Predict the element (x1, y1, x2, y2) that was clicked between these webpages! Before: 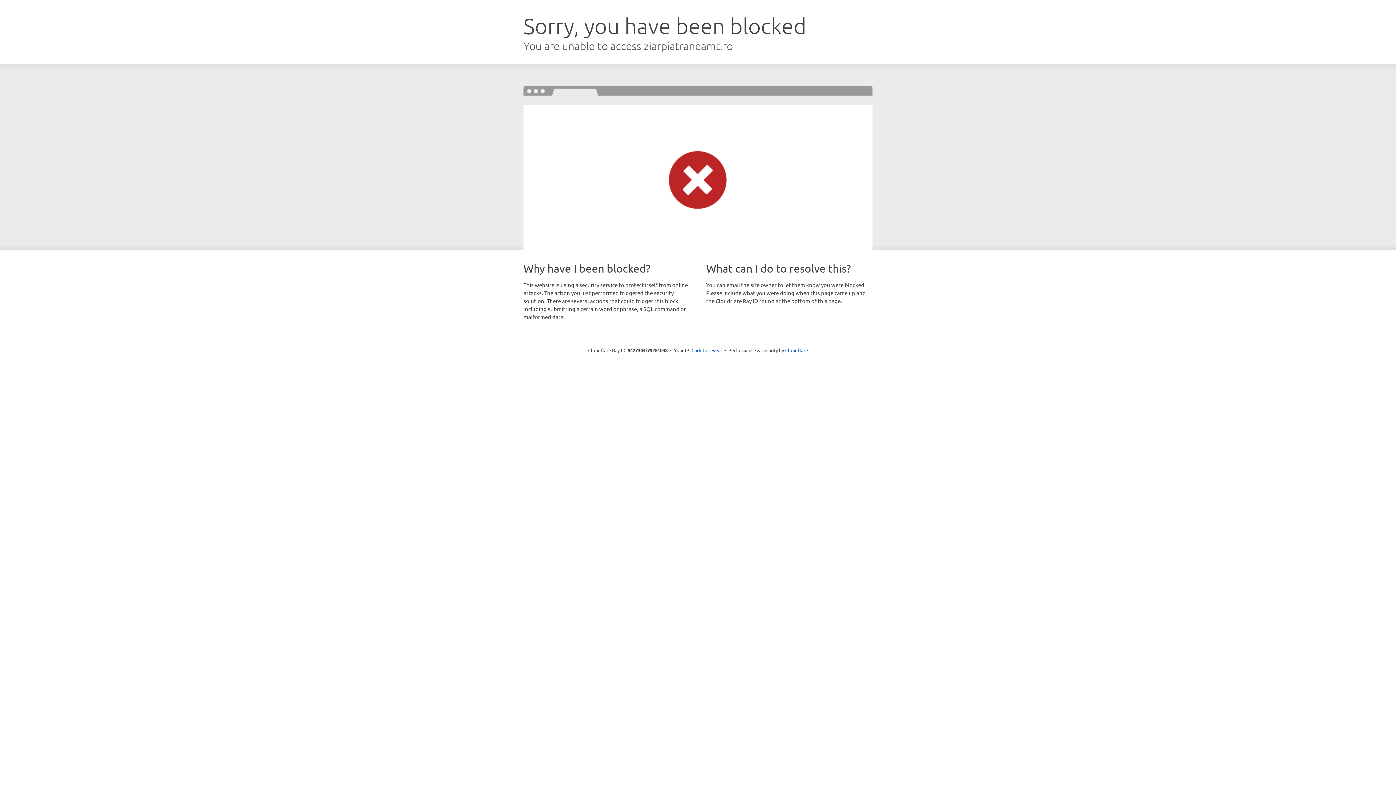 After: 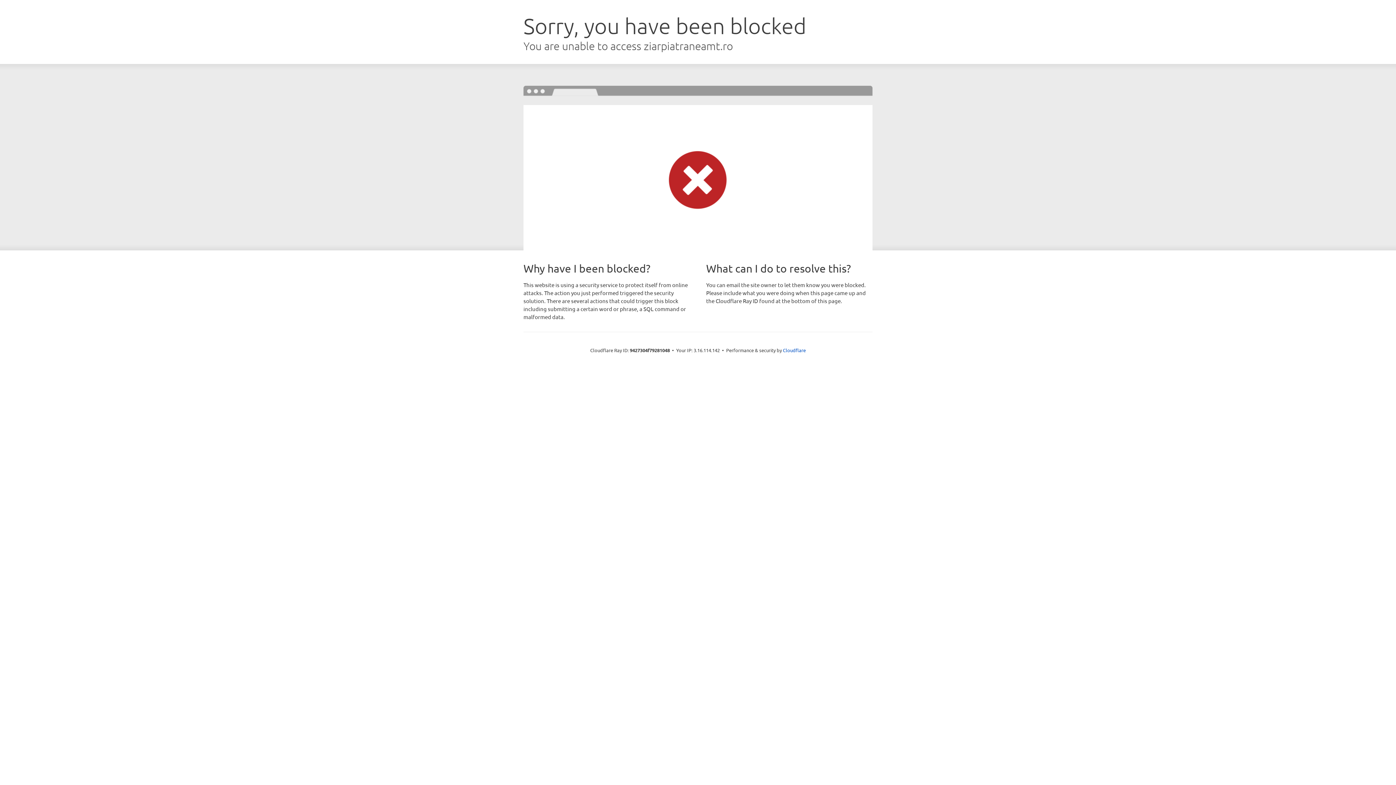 Action: bbox: (691, 346, 722, 353) label: Click to reveal